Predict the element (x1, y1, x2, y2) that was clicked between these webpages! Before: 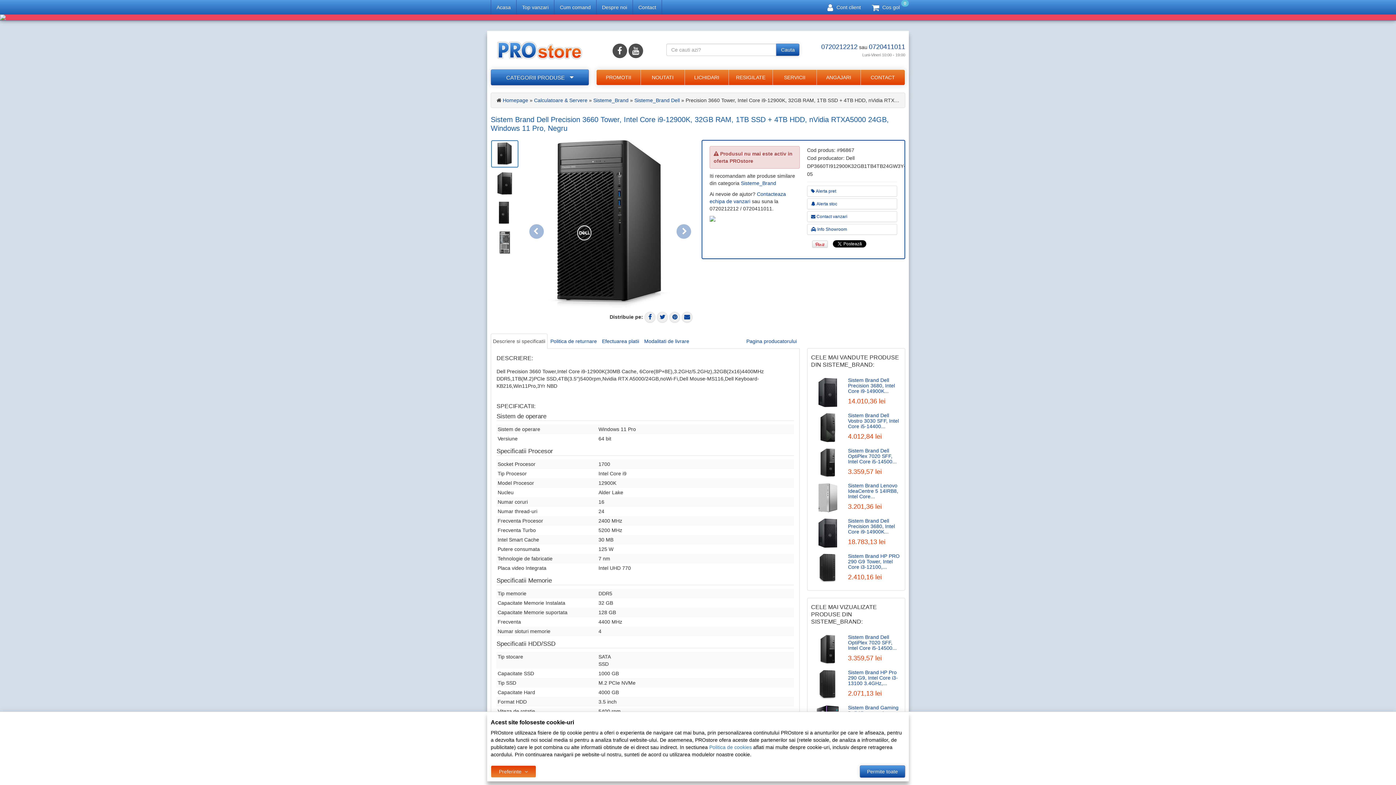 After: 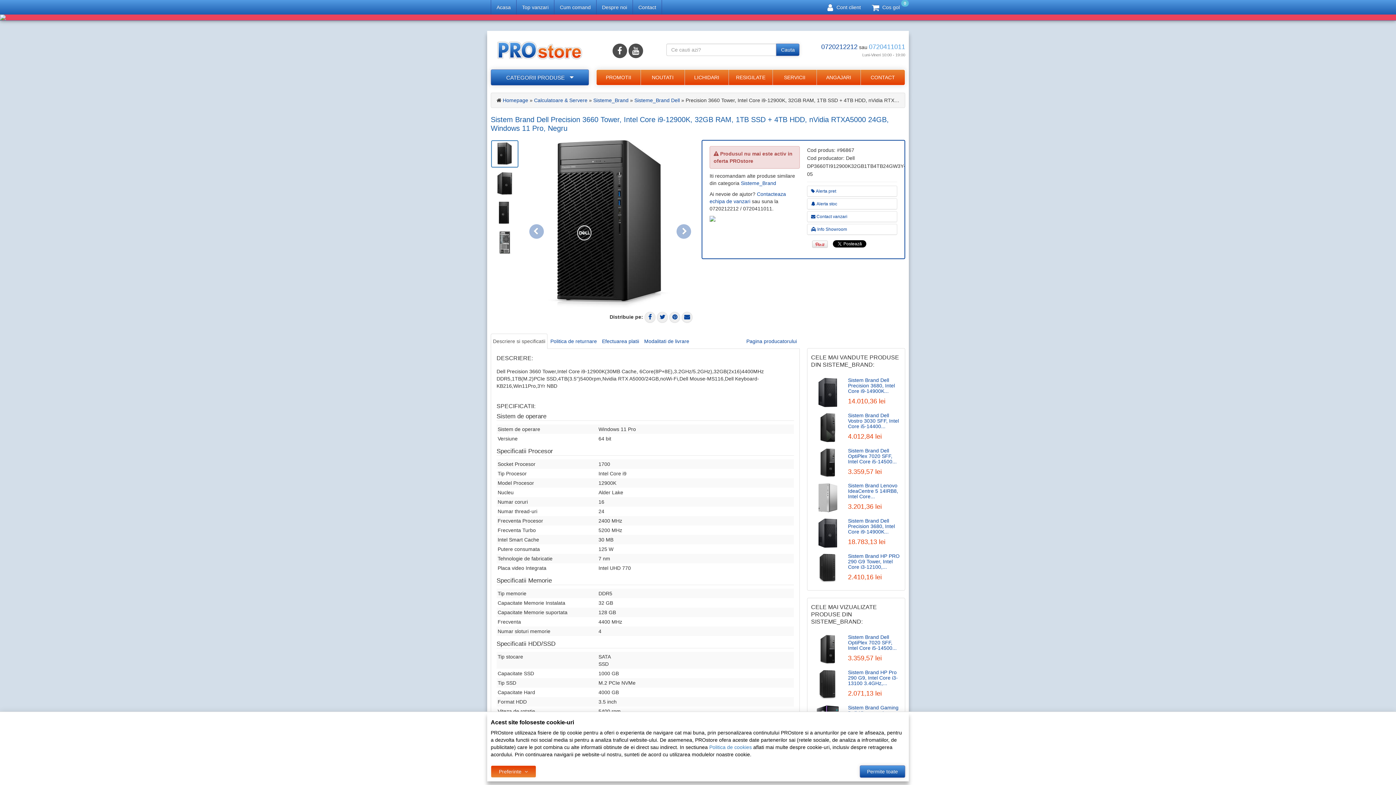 Action: label: 0720411011 bbox: (869, 43, 905, 50)